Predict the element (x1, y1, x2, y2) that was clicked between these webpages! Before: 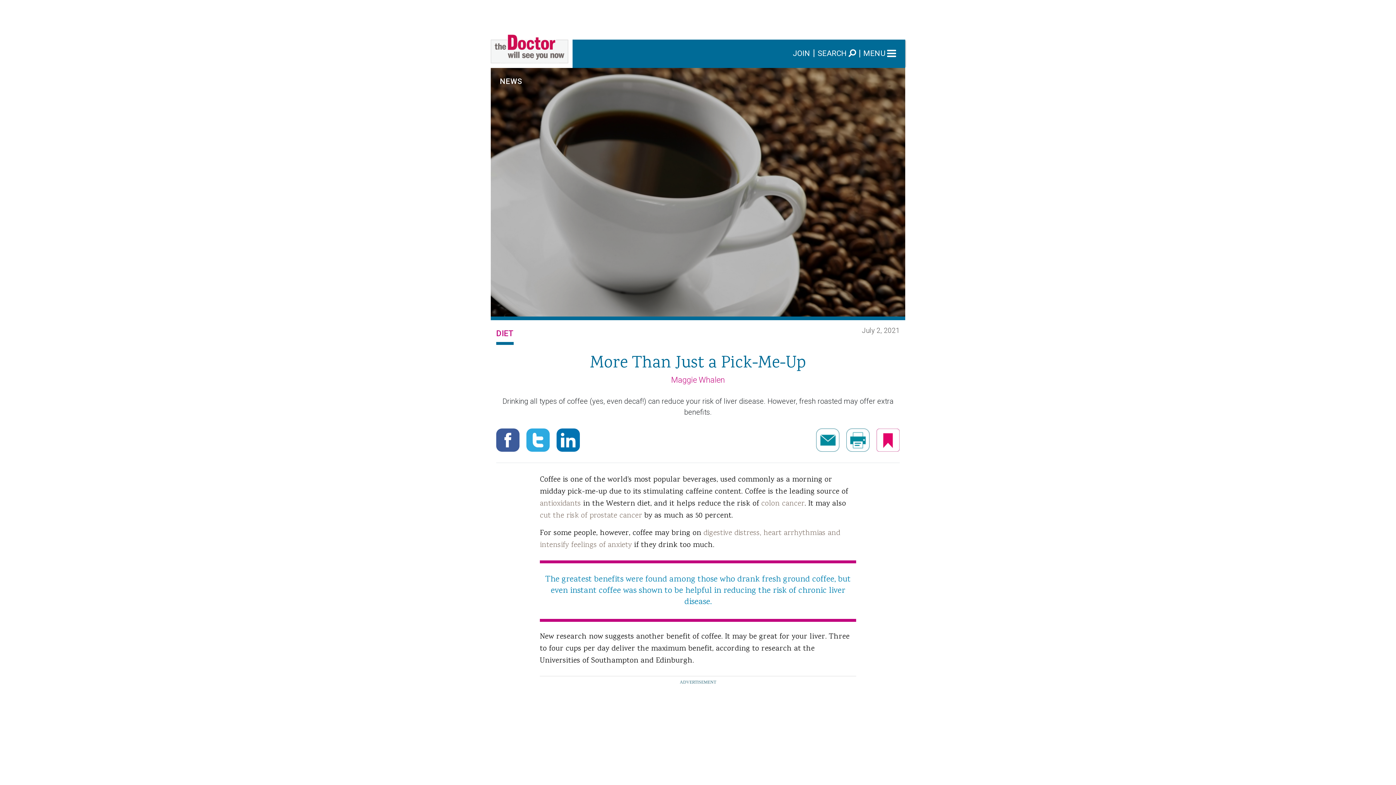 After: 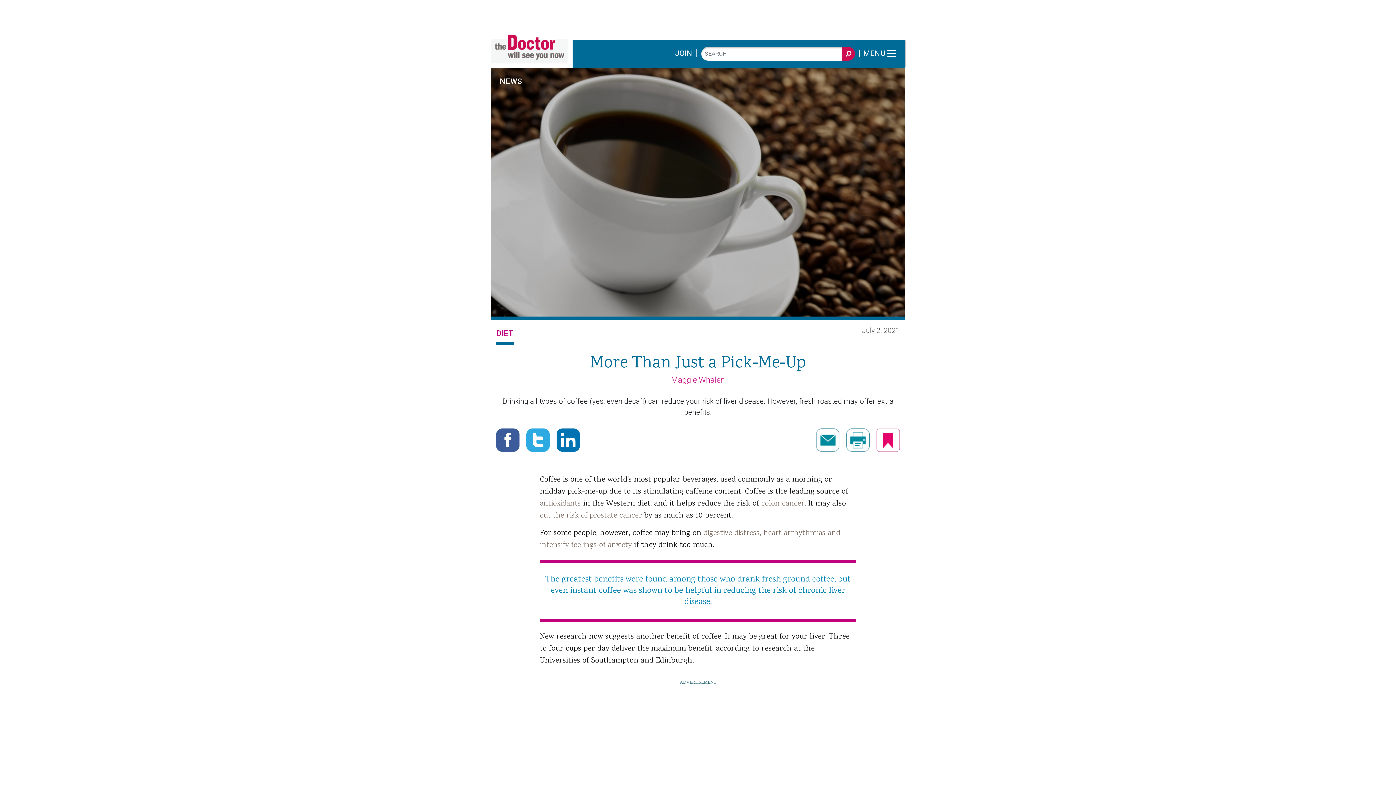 Action: bbox: (814, 49, 860, 57) label: SEARCH 